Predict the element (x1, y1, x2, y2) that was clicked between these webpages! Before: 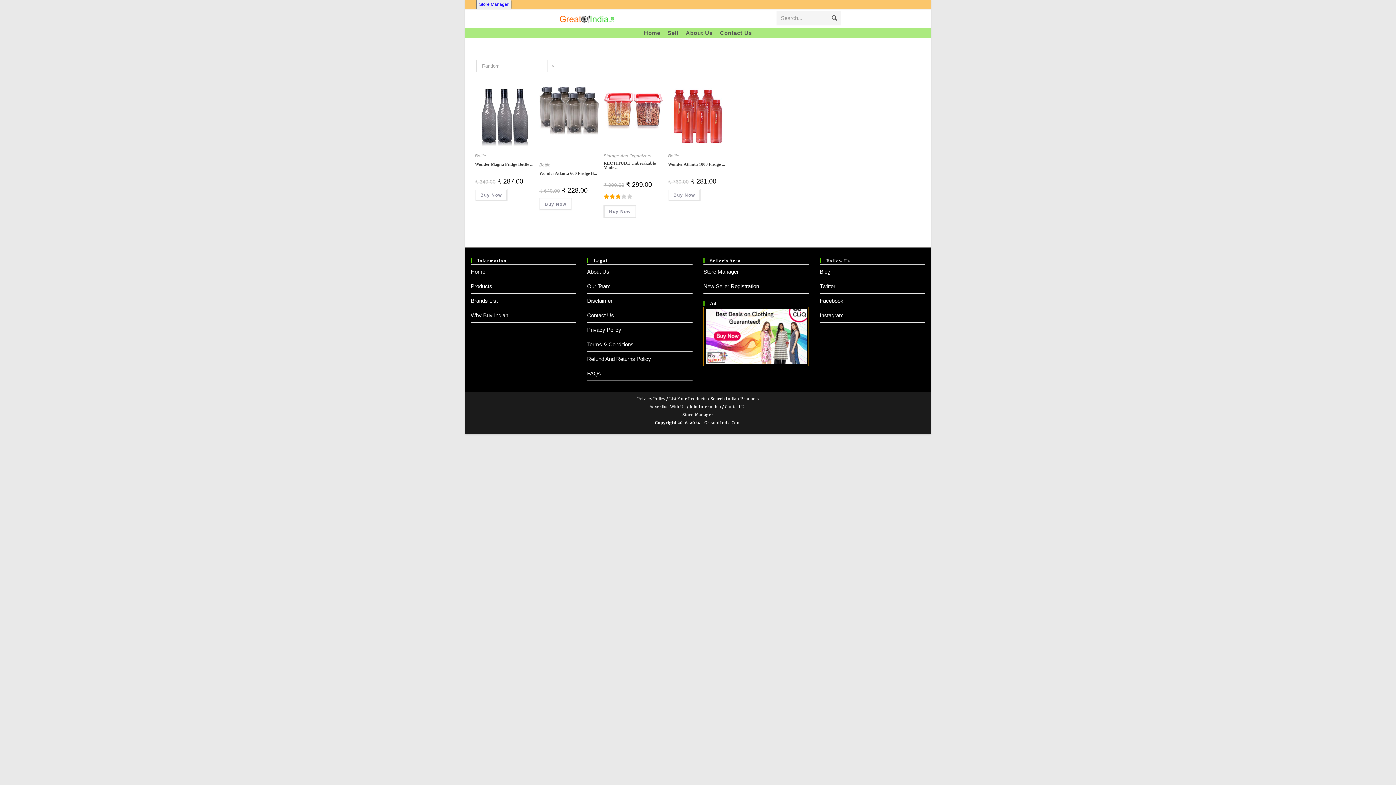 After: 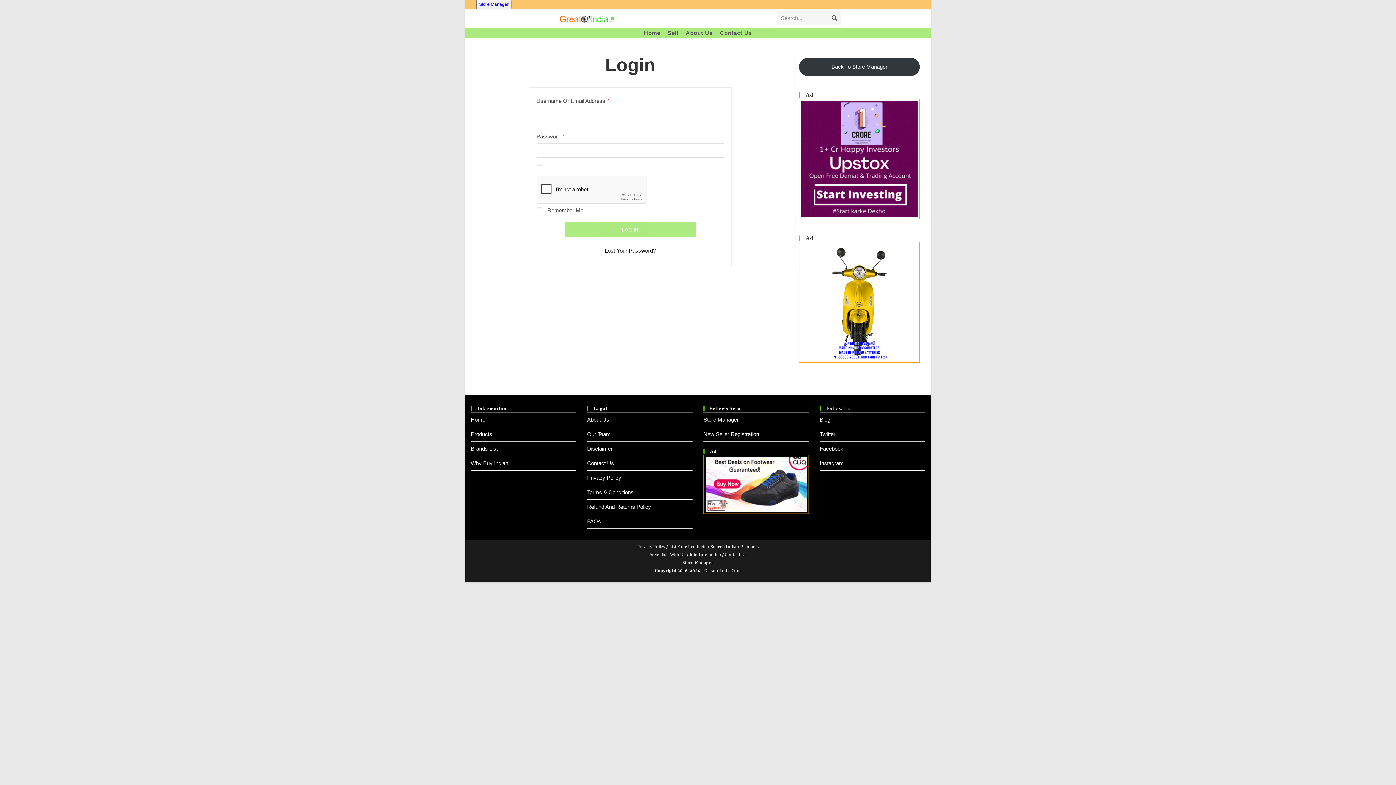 Action: bbox: (682, 412, 713, 417) label: Store Manager